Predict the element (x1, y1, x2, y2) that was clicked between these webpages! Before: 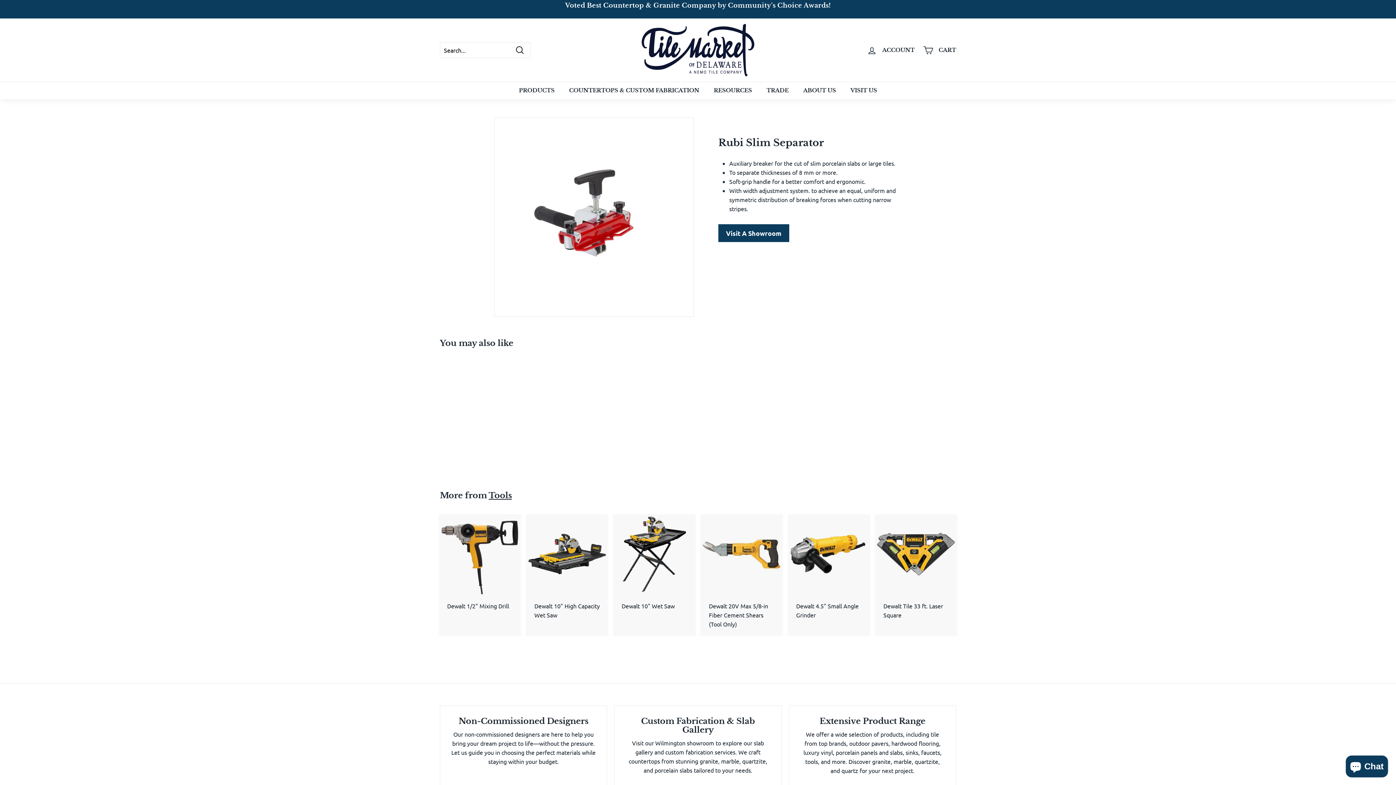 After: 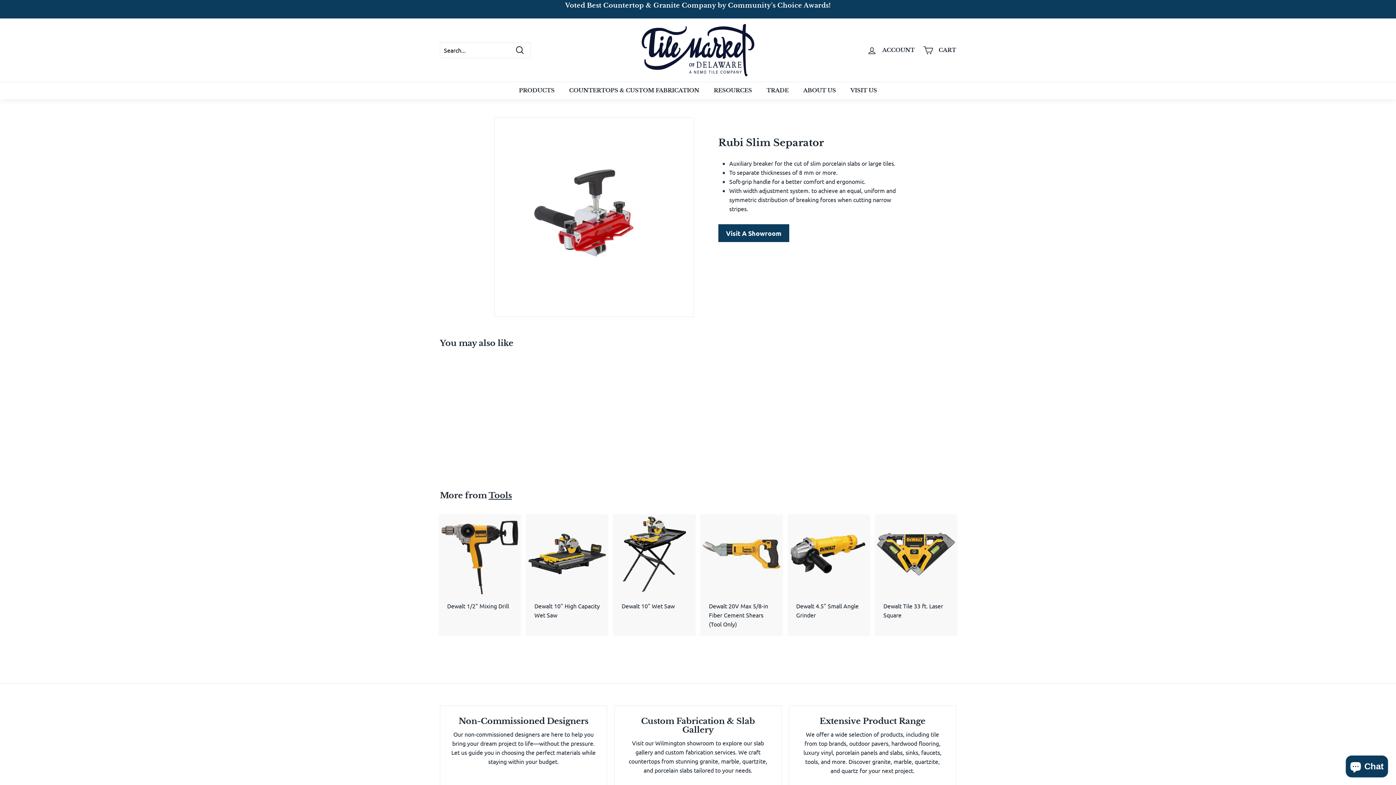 Action: label: Rubi Slim Separator bbox: (440, 362, 520, 465)